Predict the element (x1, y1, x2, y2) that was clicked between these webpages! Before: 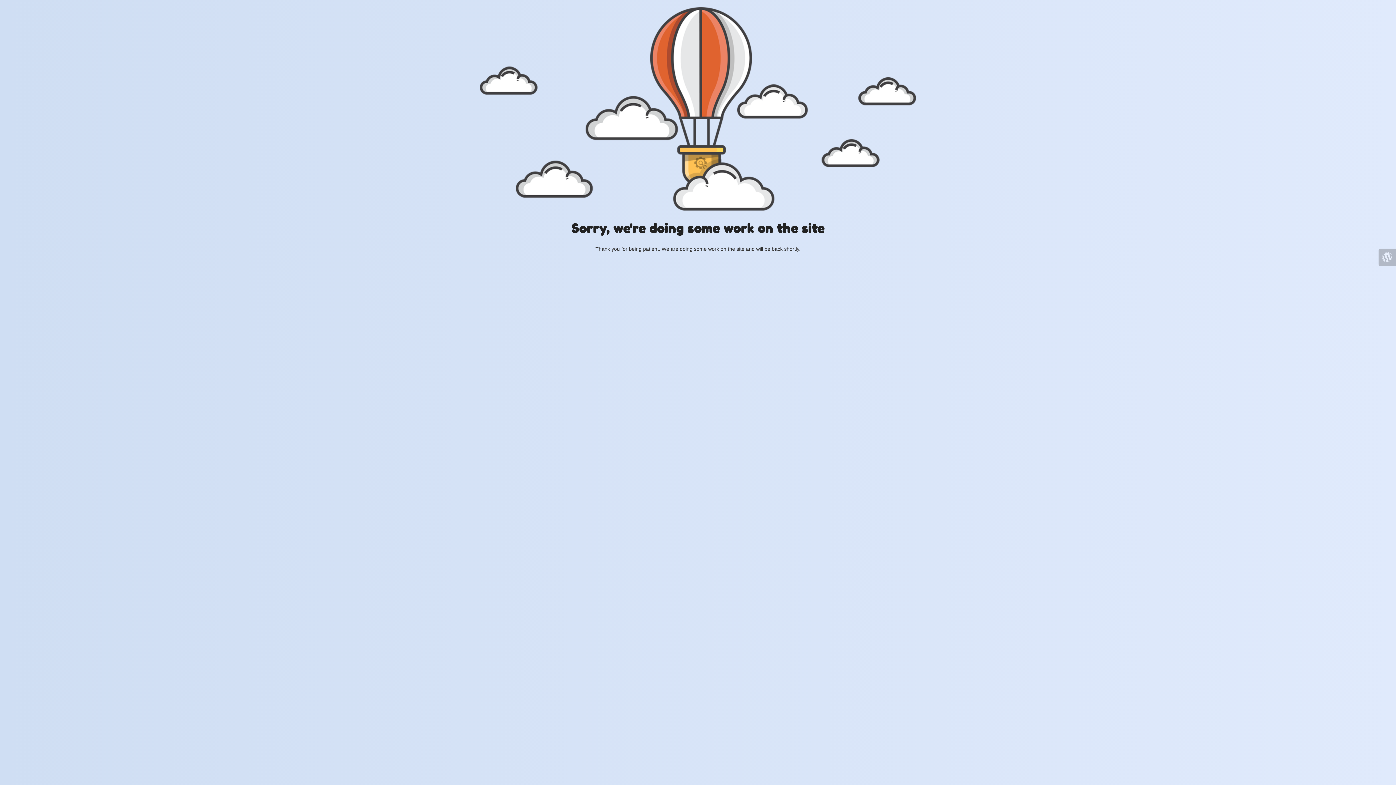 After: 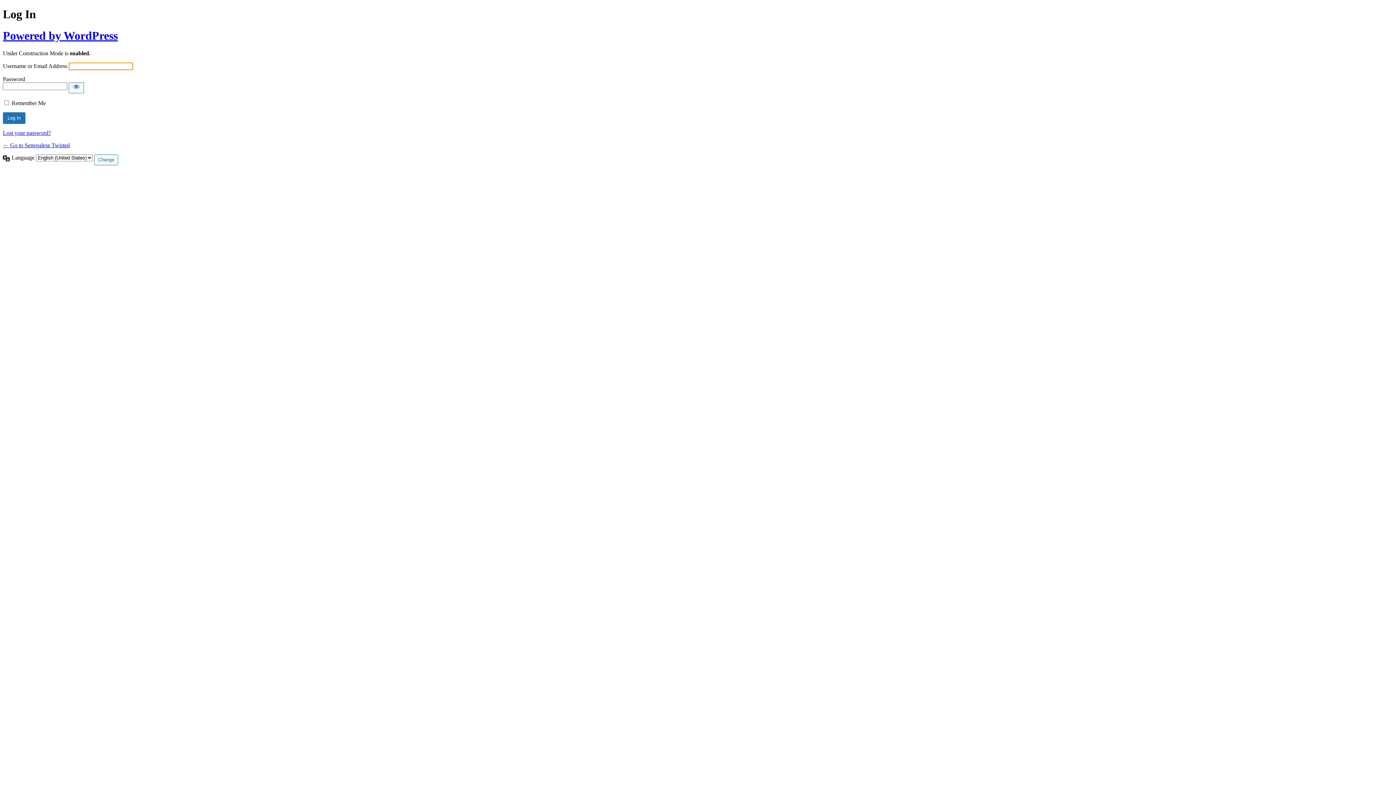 Action: bbox: (1378, 248, 1396, 266)